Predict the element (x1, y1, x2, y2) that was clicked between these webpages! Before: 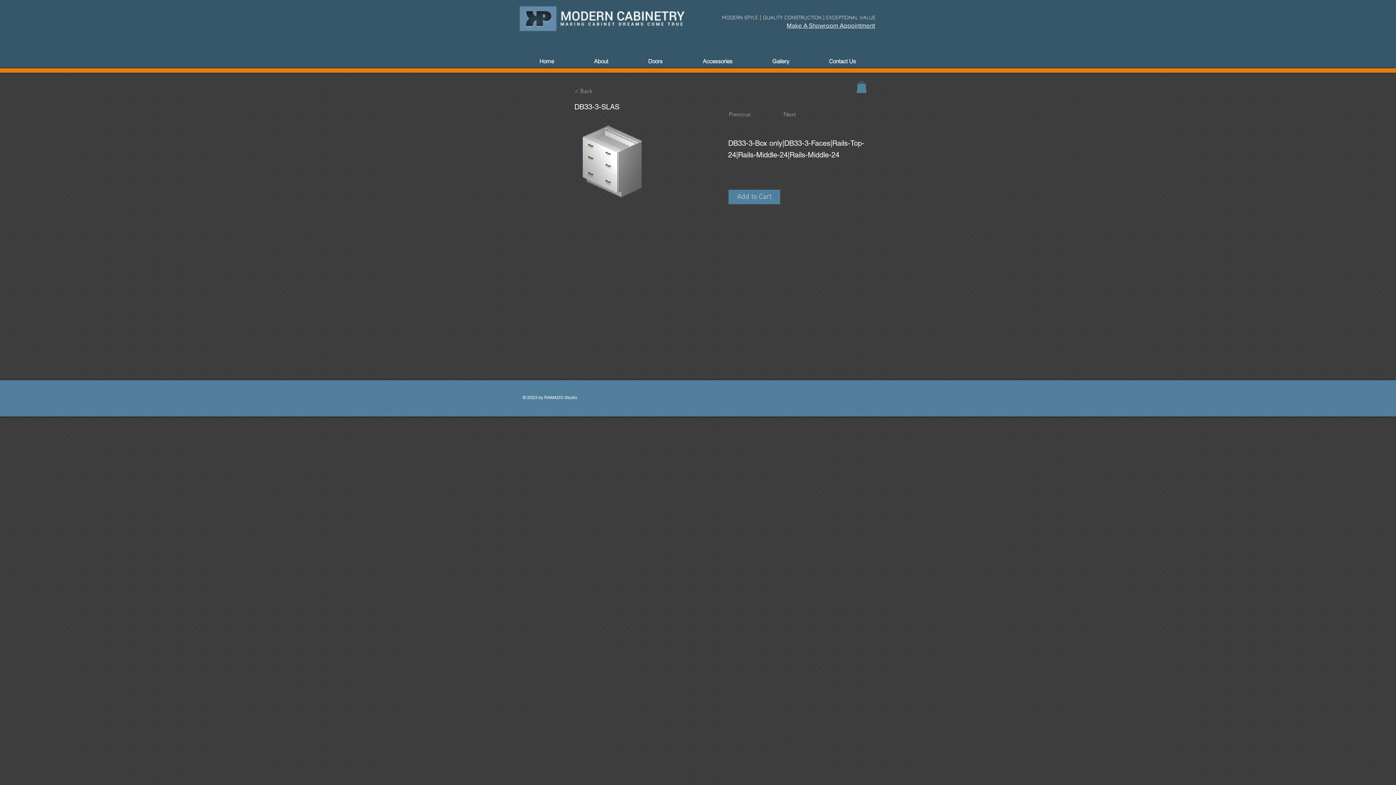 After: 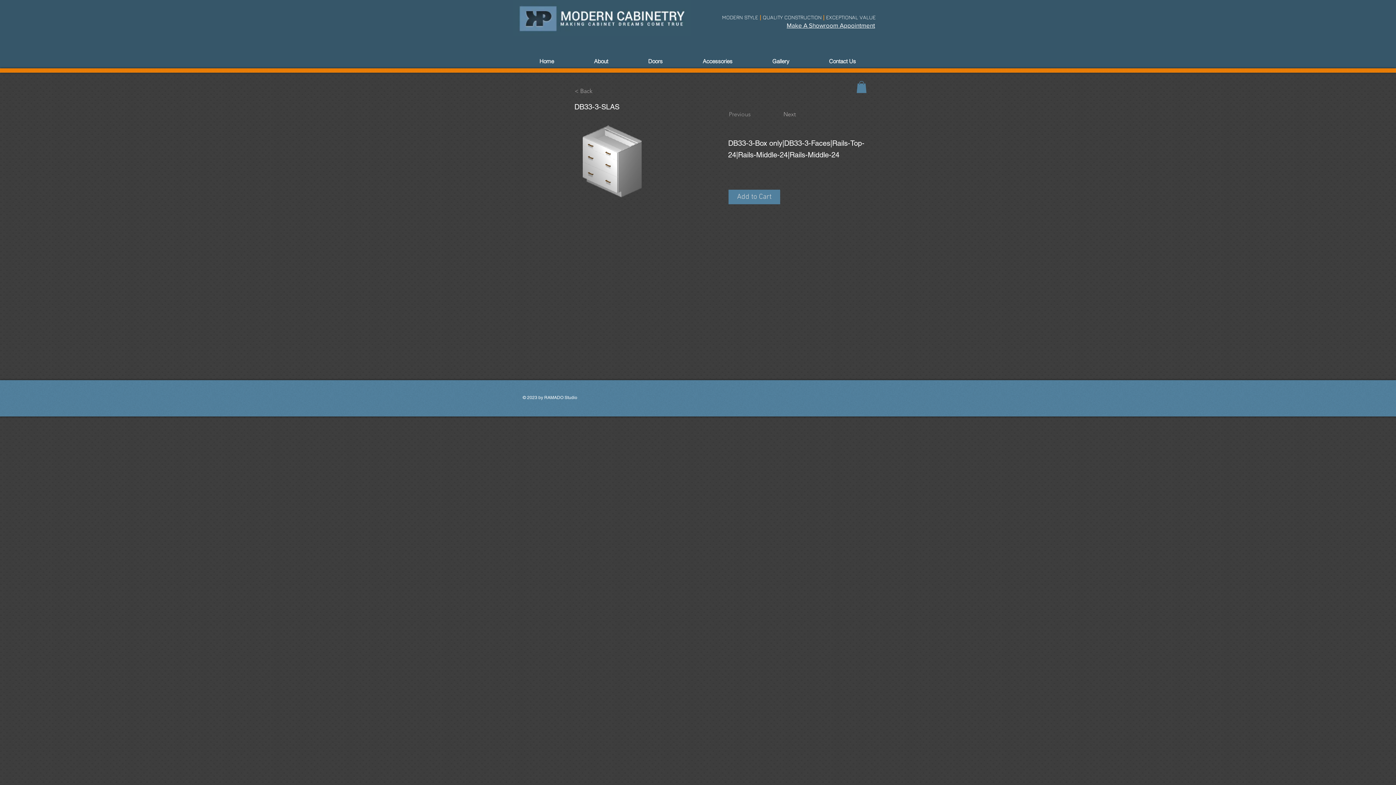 Action: label: Previous bbox: (729, 107, 777, 121)